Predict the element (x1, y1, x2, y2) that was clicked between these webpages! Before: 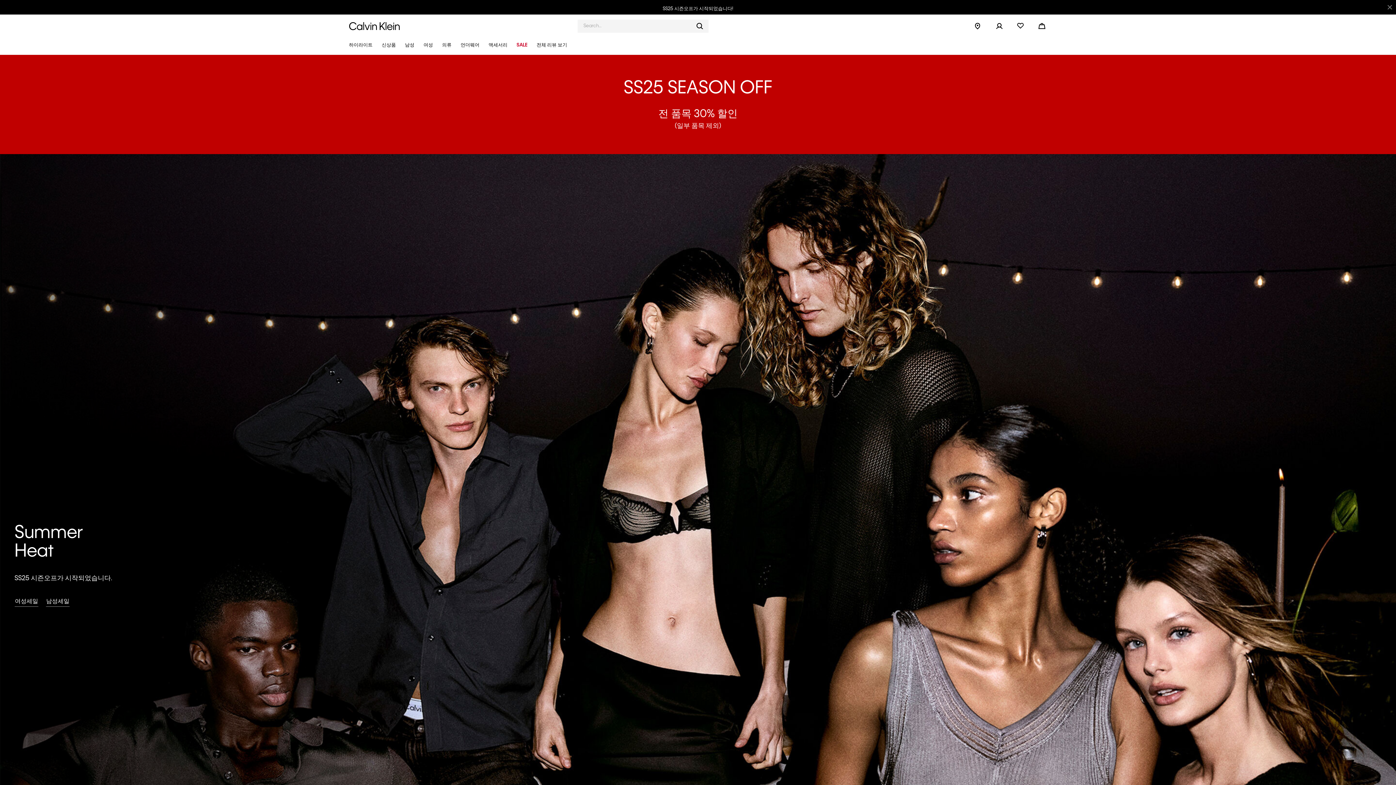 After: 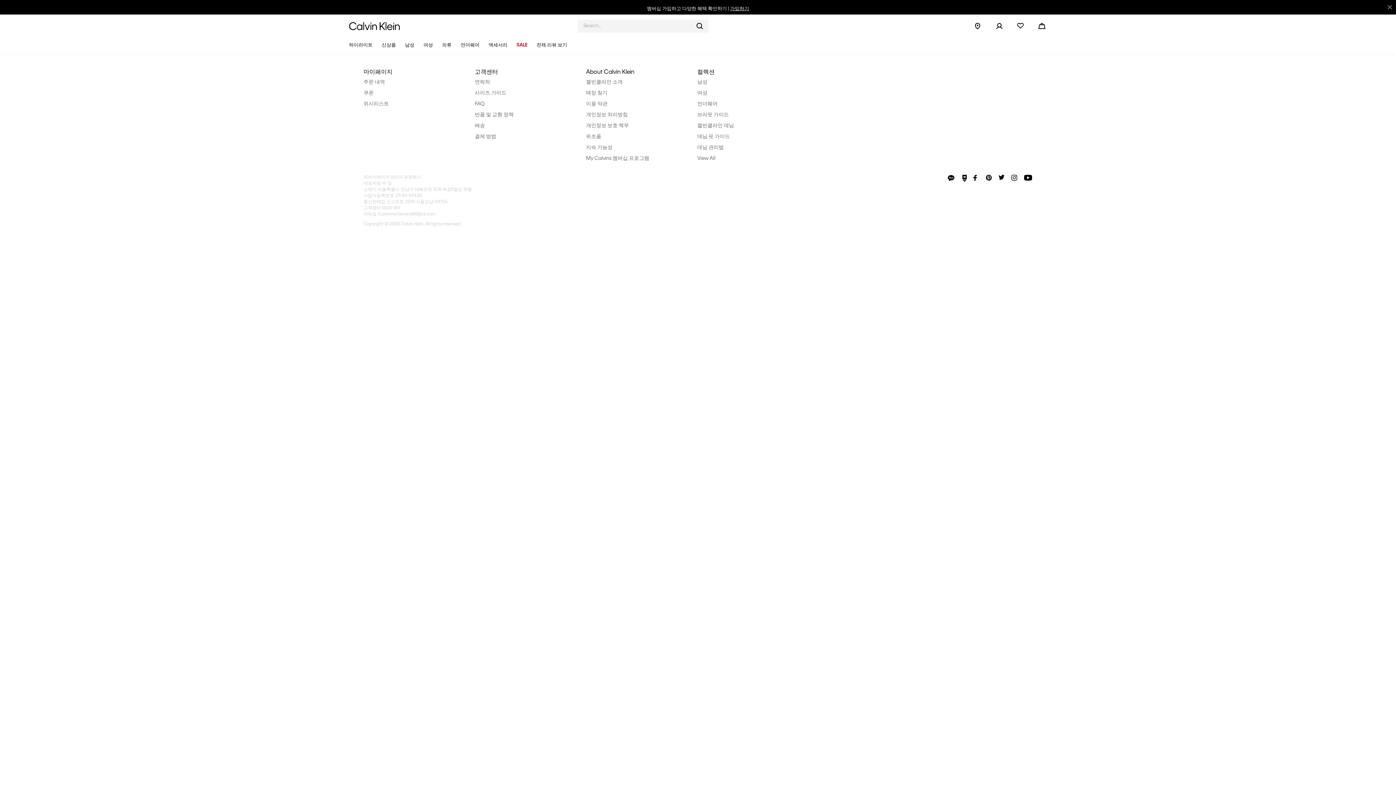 Action: bbox: (536, 42, 567, 47) label: 전체 리뷰 보기